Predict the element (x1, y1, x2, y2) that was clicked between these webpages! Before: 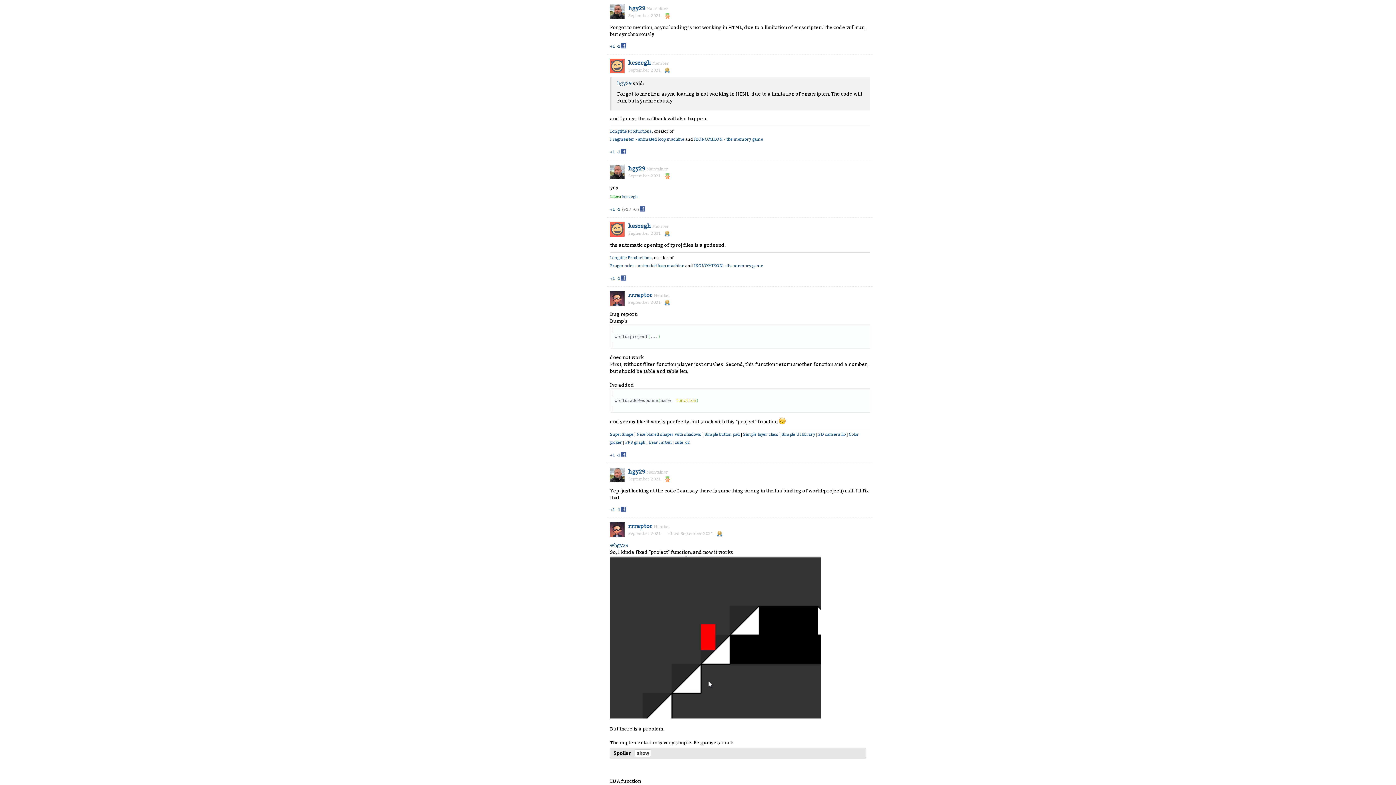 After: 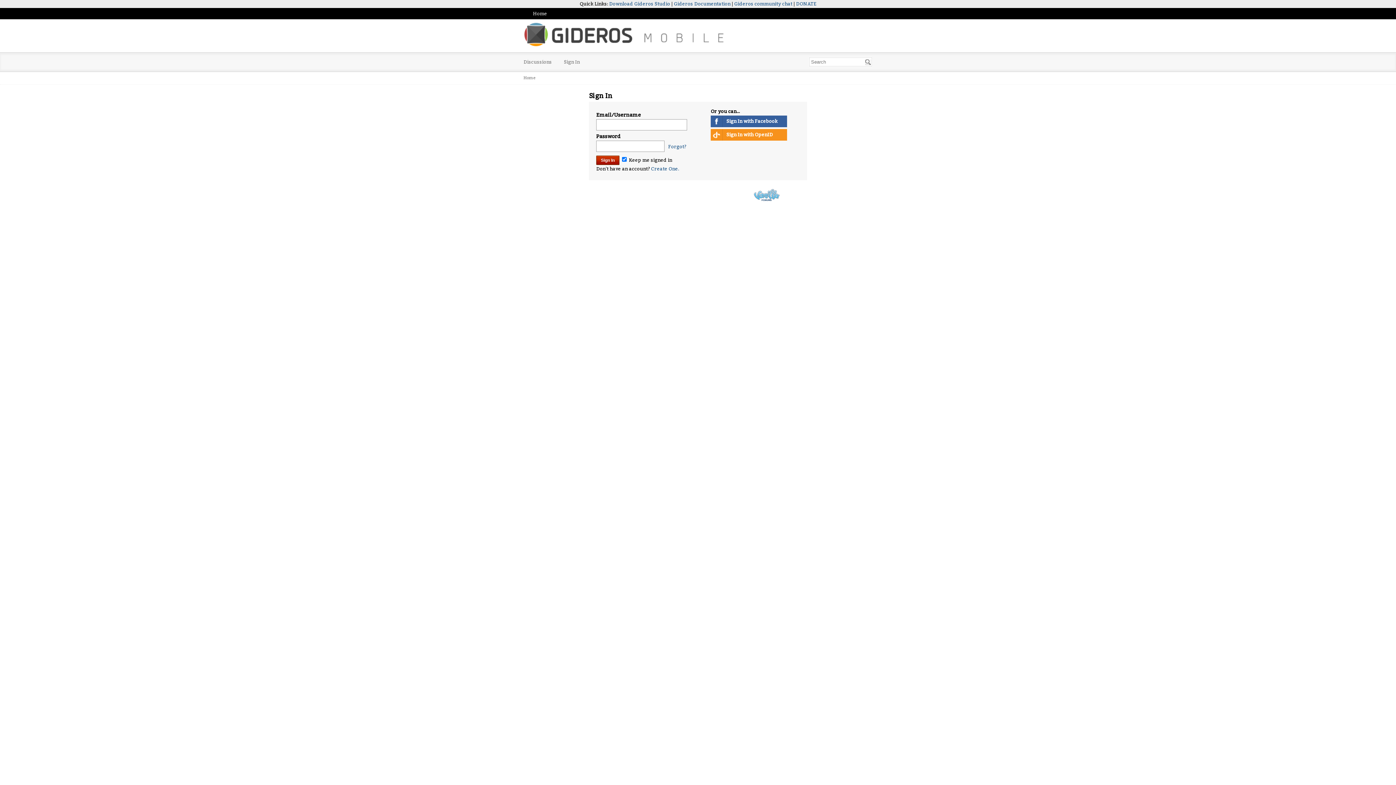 Action: label: keszegh bbox: (628, 222, 651, 229)